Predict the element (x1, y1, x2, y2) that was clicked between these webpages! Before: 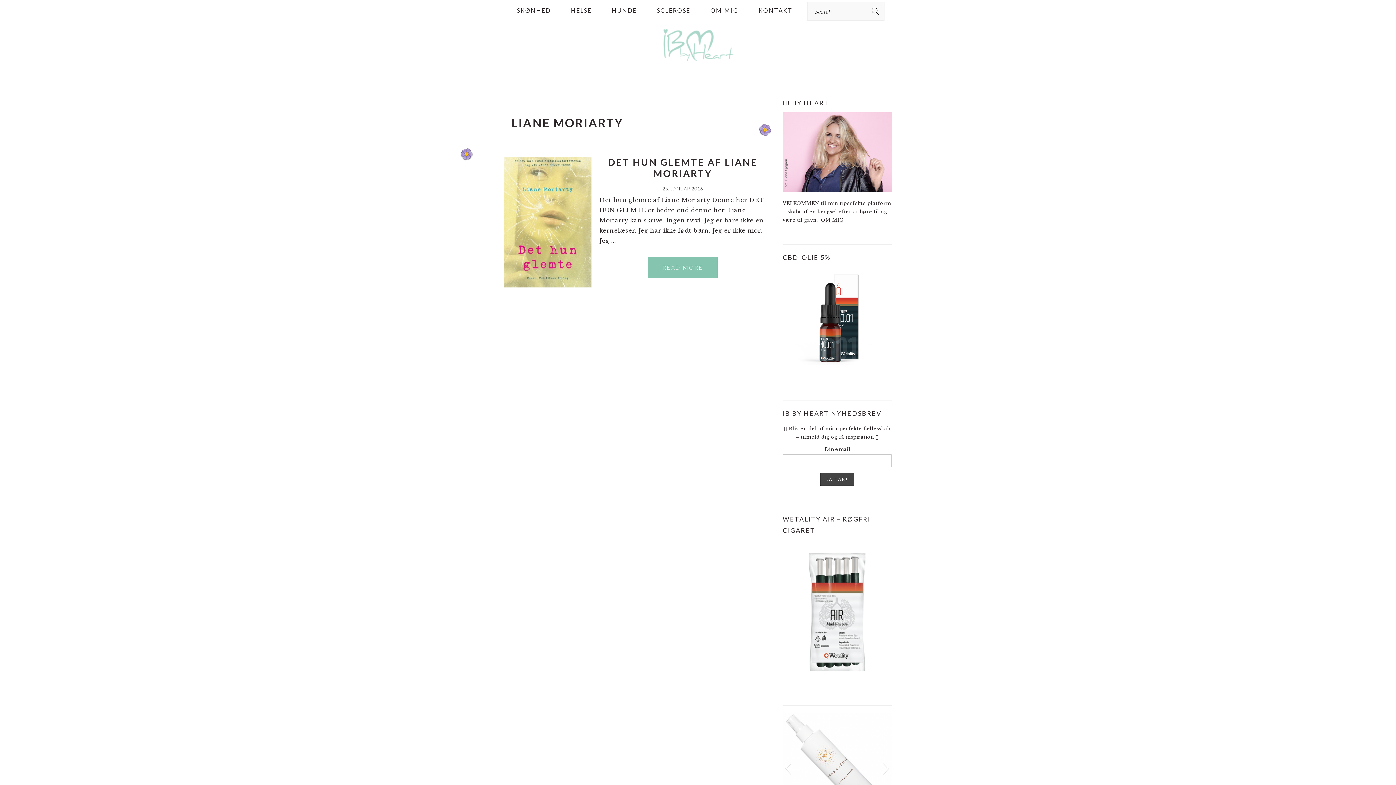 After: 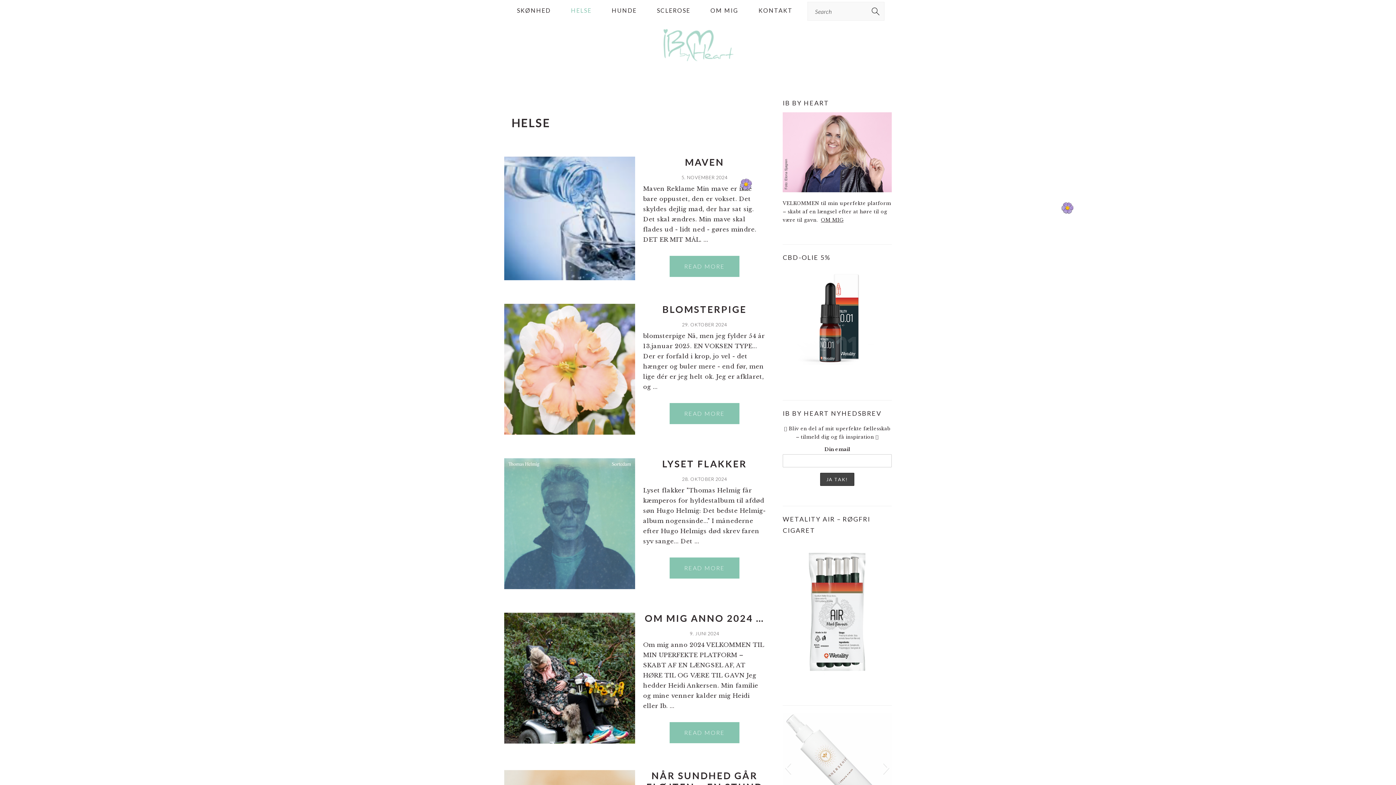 Action: bbox: (561, 0, 600, 20) label: HELSE